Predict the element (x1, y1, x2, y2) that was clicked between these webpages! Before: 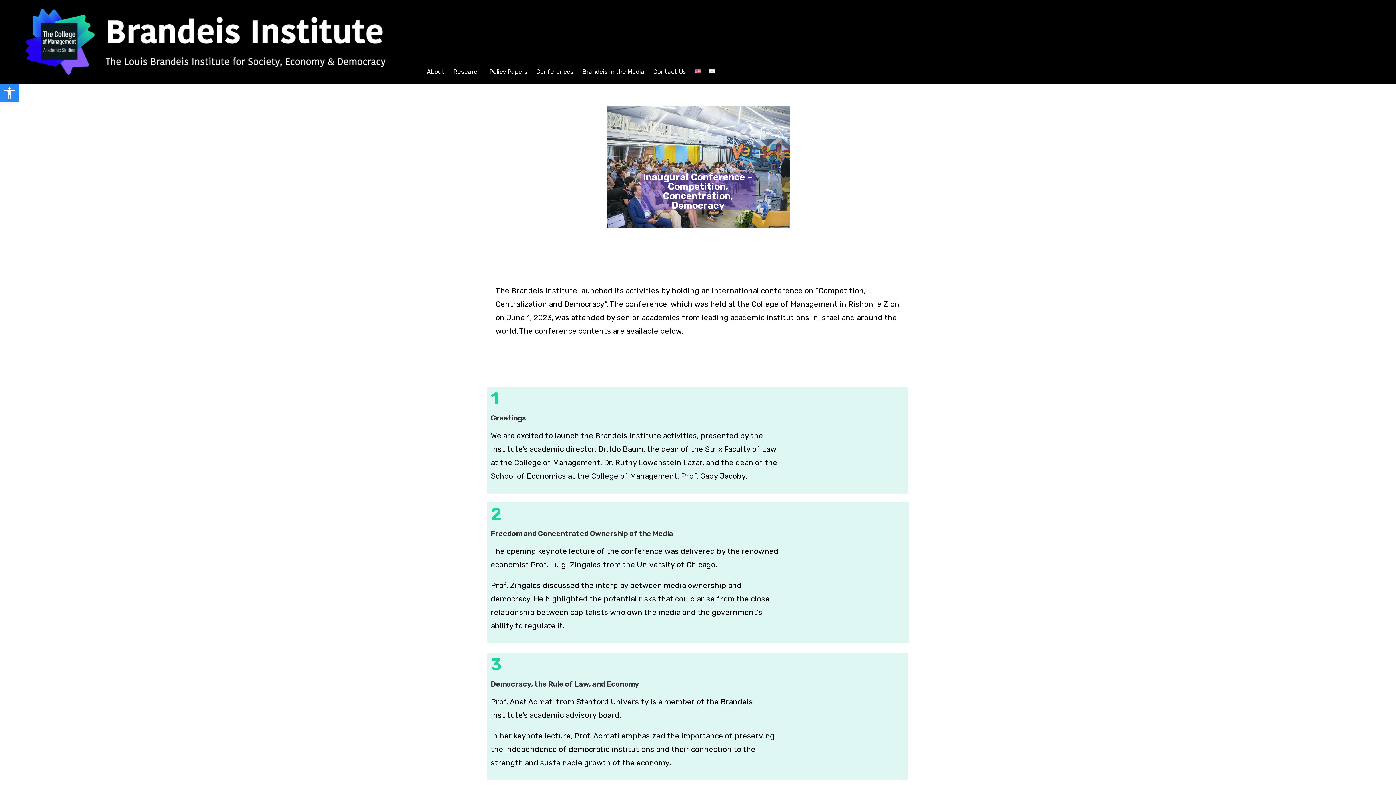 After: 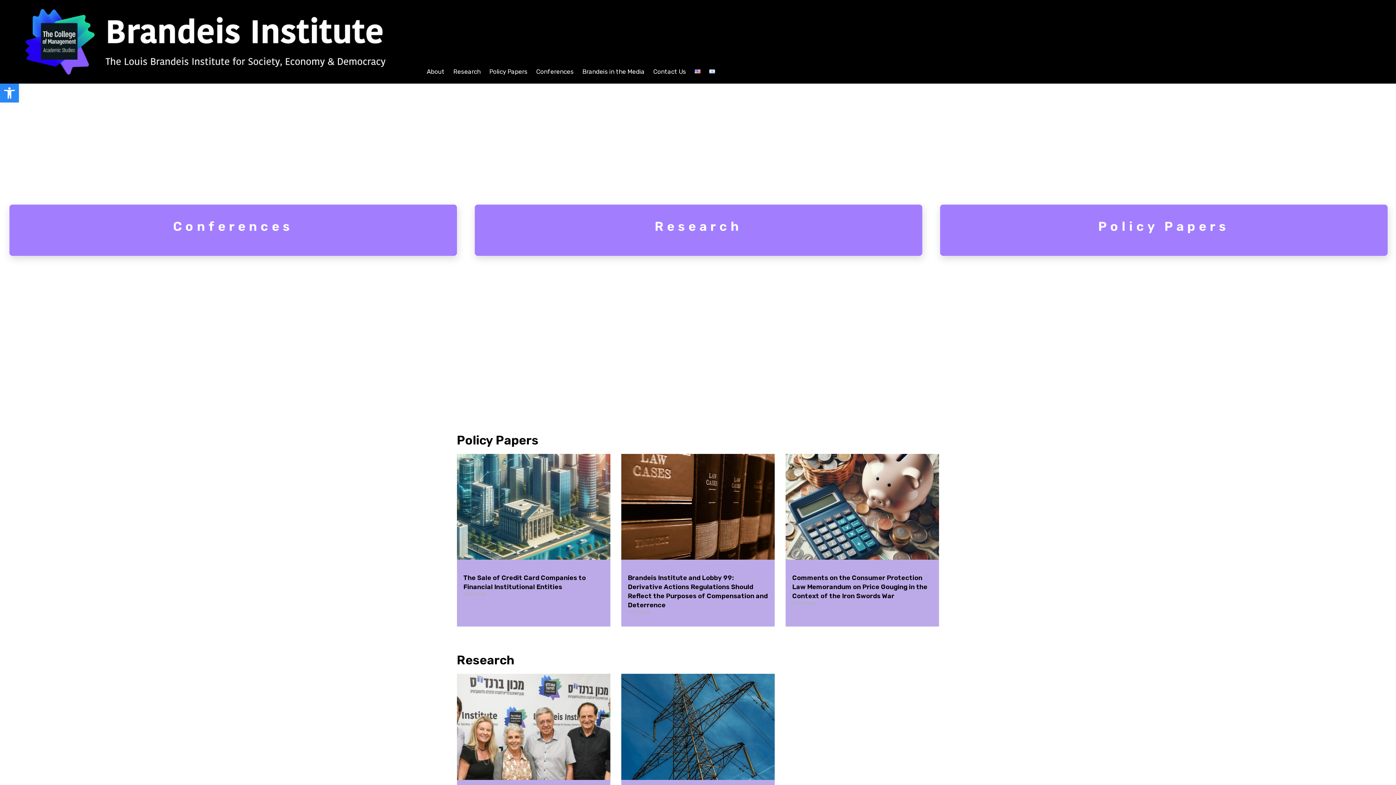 Action: bbox: (23, 3, 395, 79)